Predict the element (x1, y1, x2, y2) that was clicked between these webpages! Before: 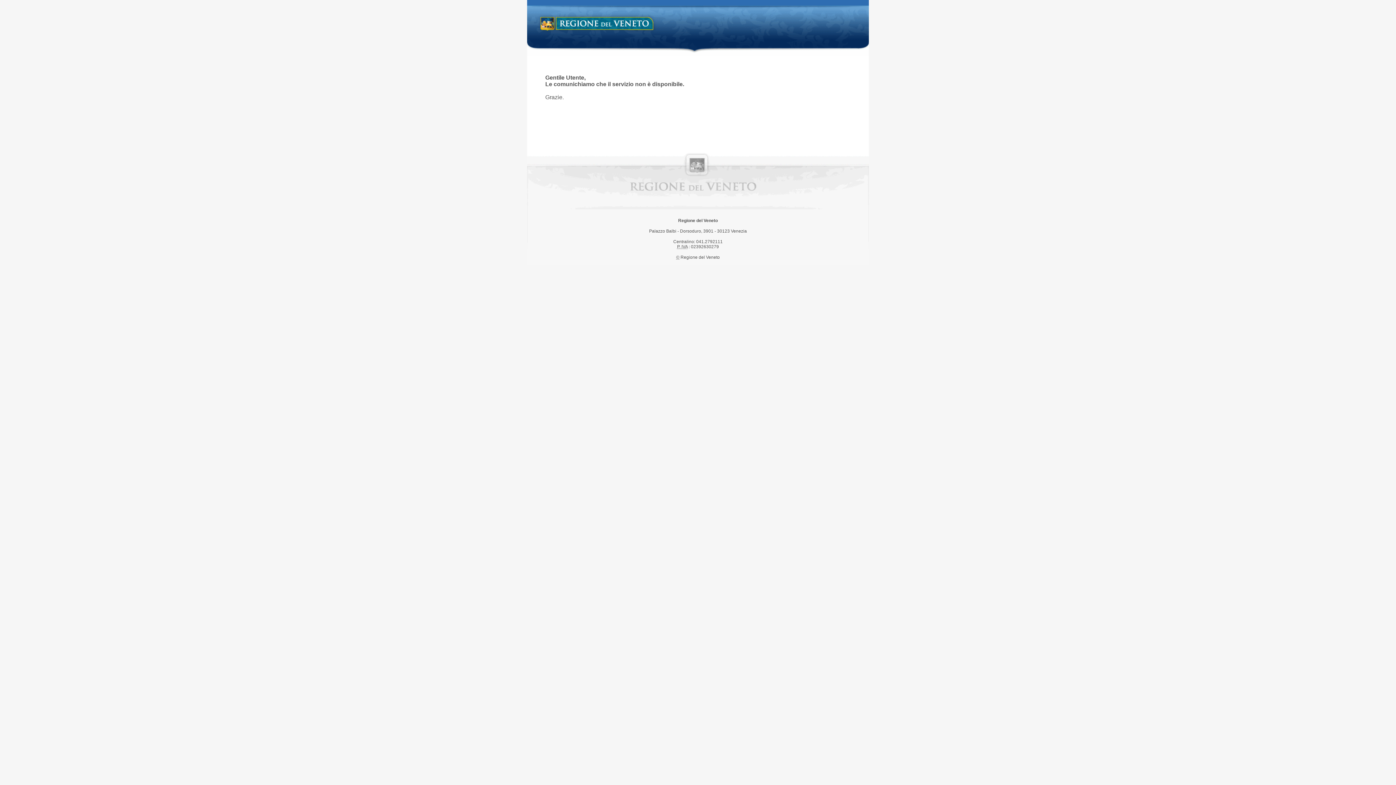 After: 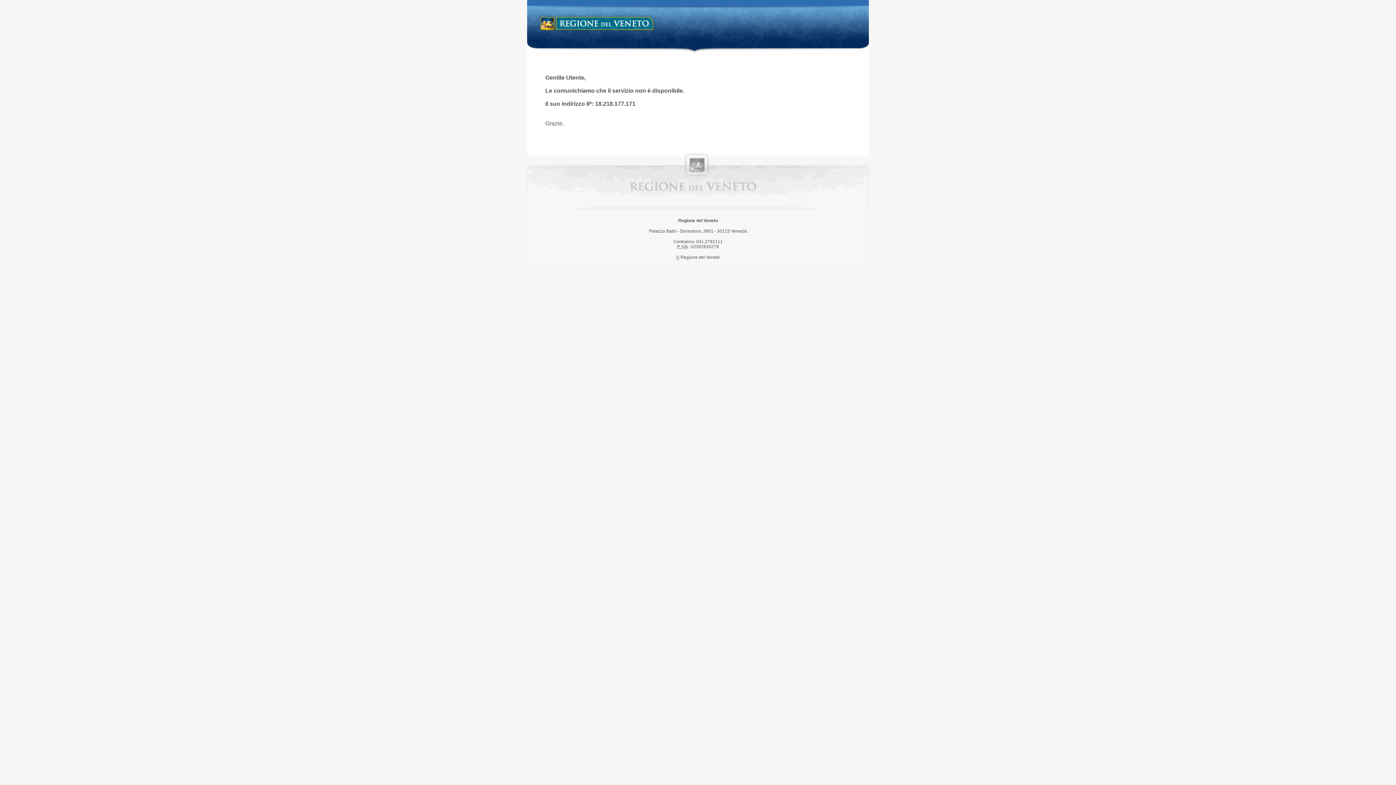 Action: bbox: (538, 14, 658, 34) label: Regione del Veneto